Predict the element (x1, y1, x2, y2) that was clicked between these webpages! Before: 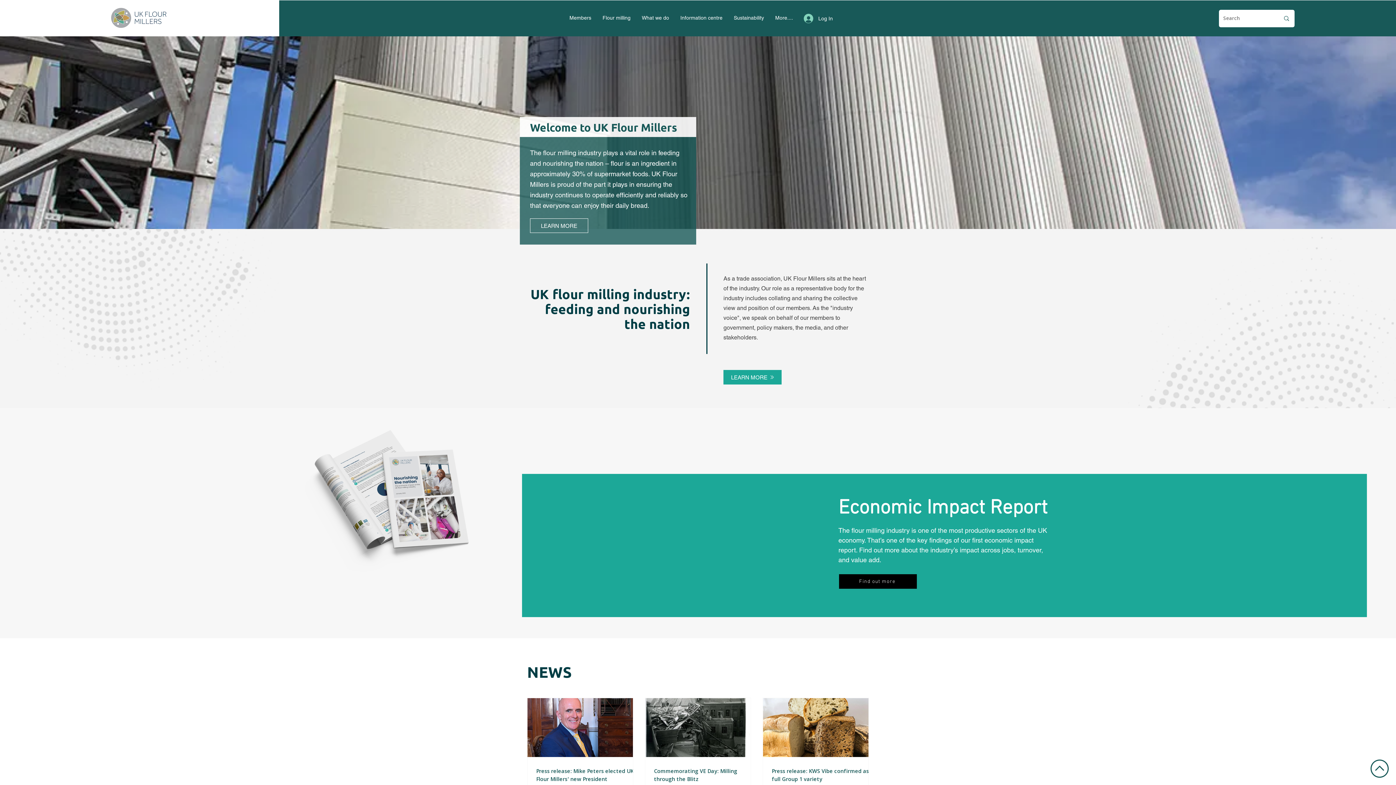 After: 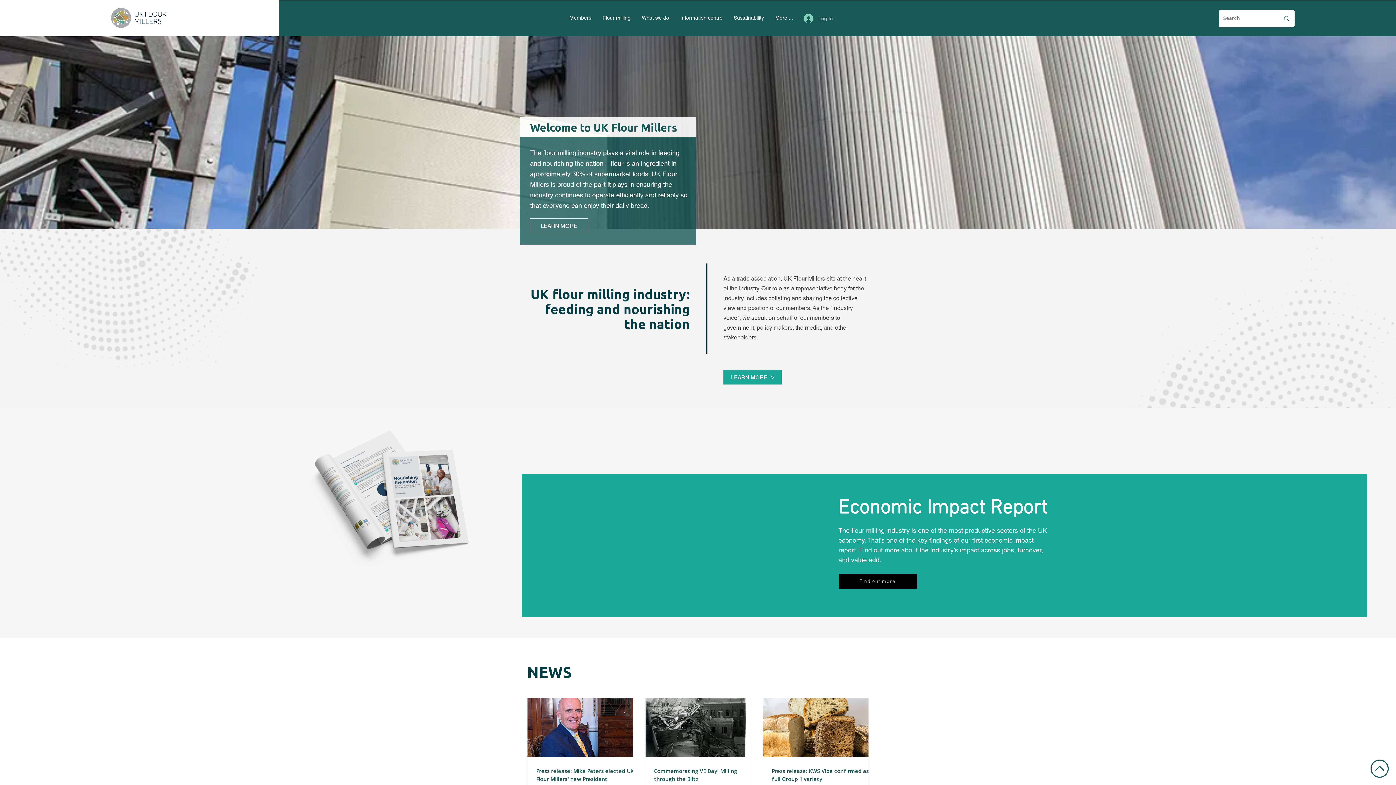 Action: bbox: (798, 11, 832, 25) label: Log In